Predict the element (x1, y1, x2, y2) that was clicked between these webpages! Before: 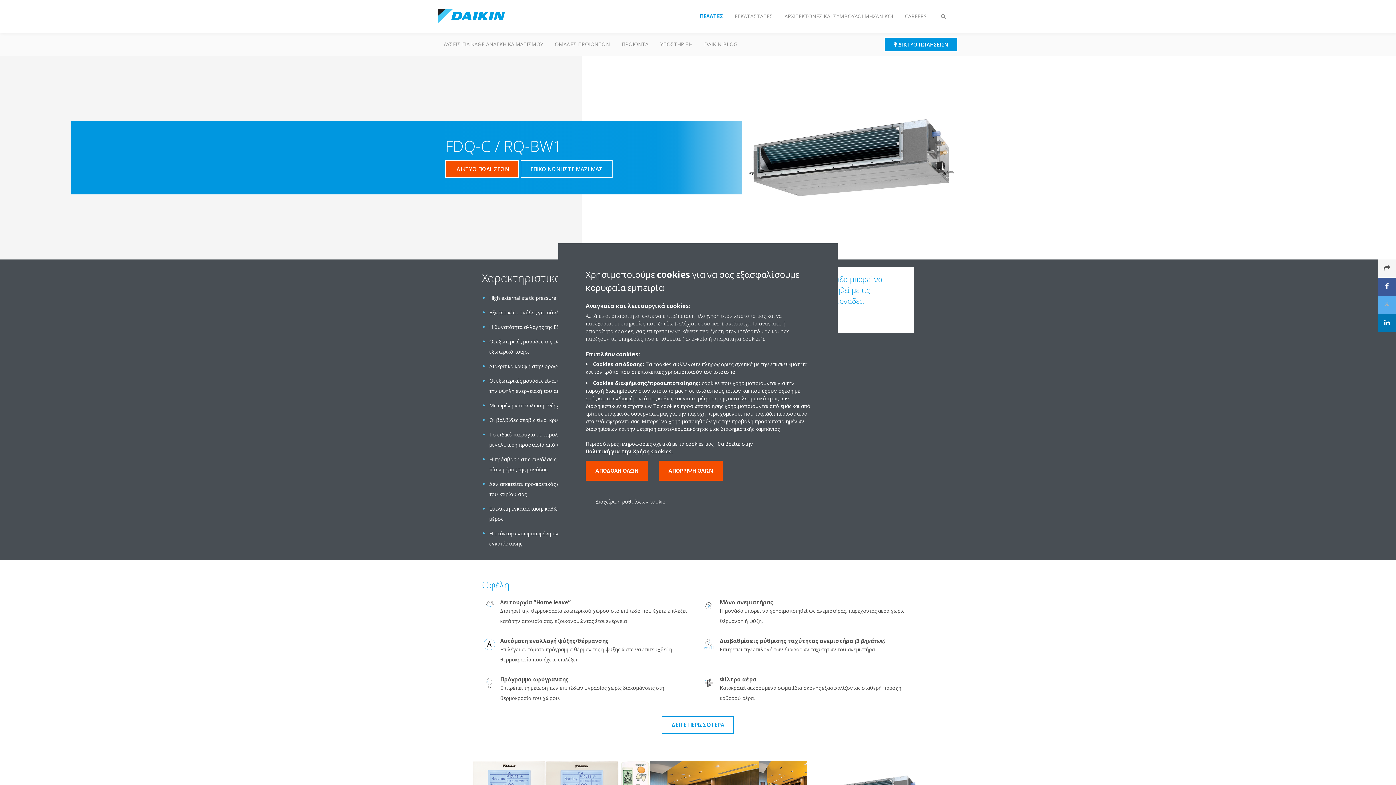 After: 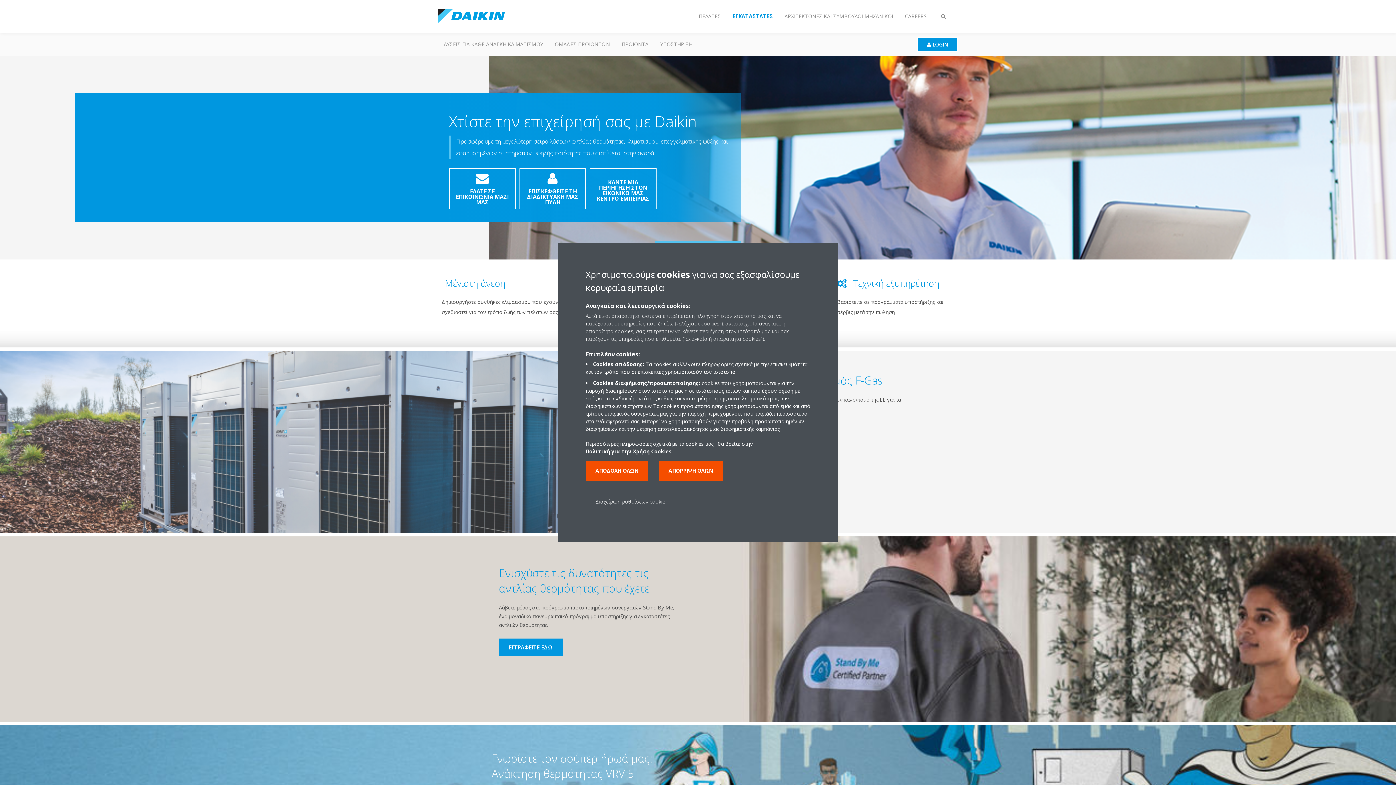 Action: label: ΕΓΚΑΤΑΣΤΑΤΕΣ bbox: (729, 8, 778, 24)